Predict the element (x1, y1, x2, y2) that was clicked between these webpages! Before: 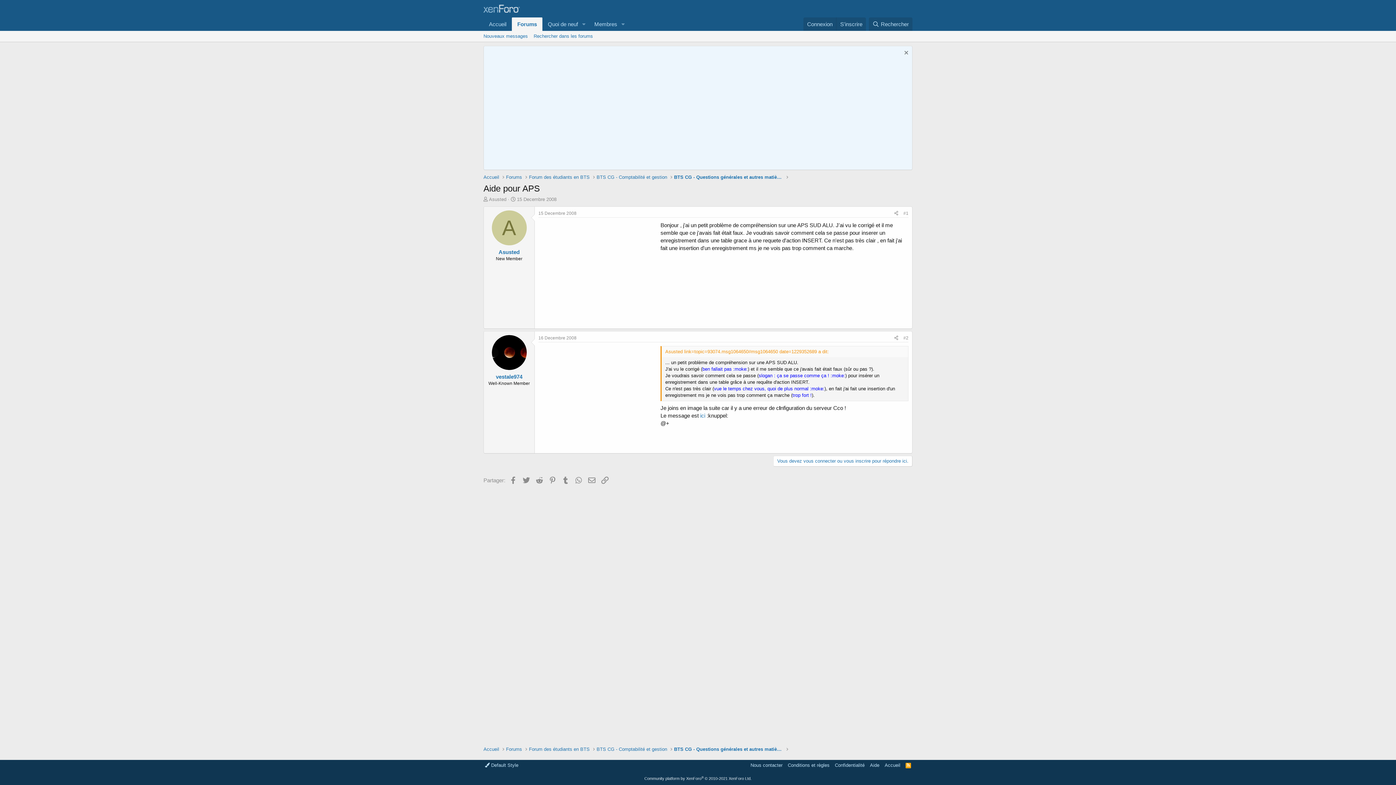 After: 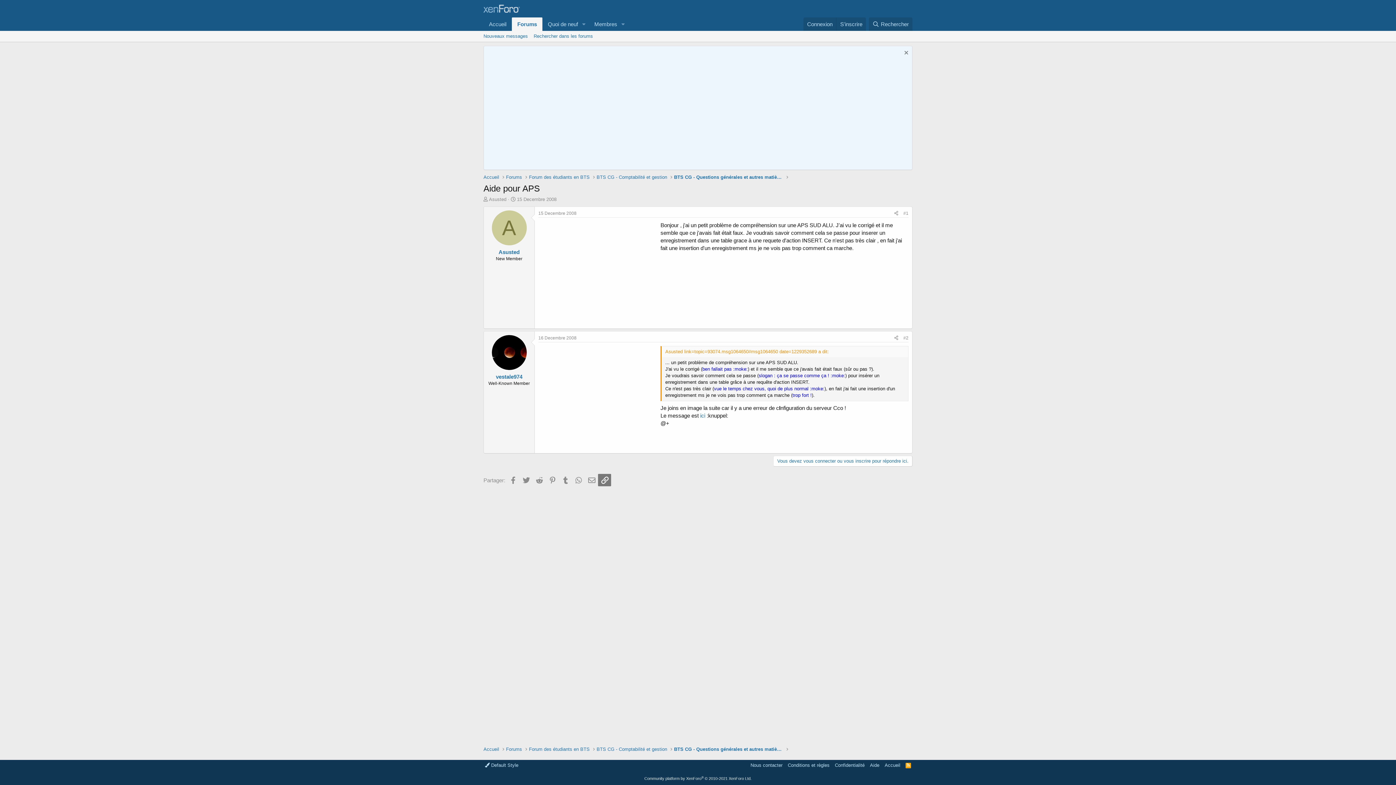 Action: bbox: (598, 474, 611, 486) label: Lien